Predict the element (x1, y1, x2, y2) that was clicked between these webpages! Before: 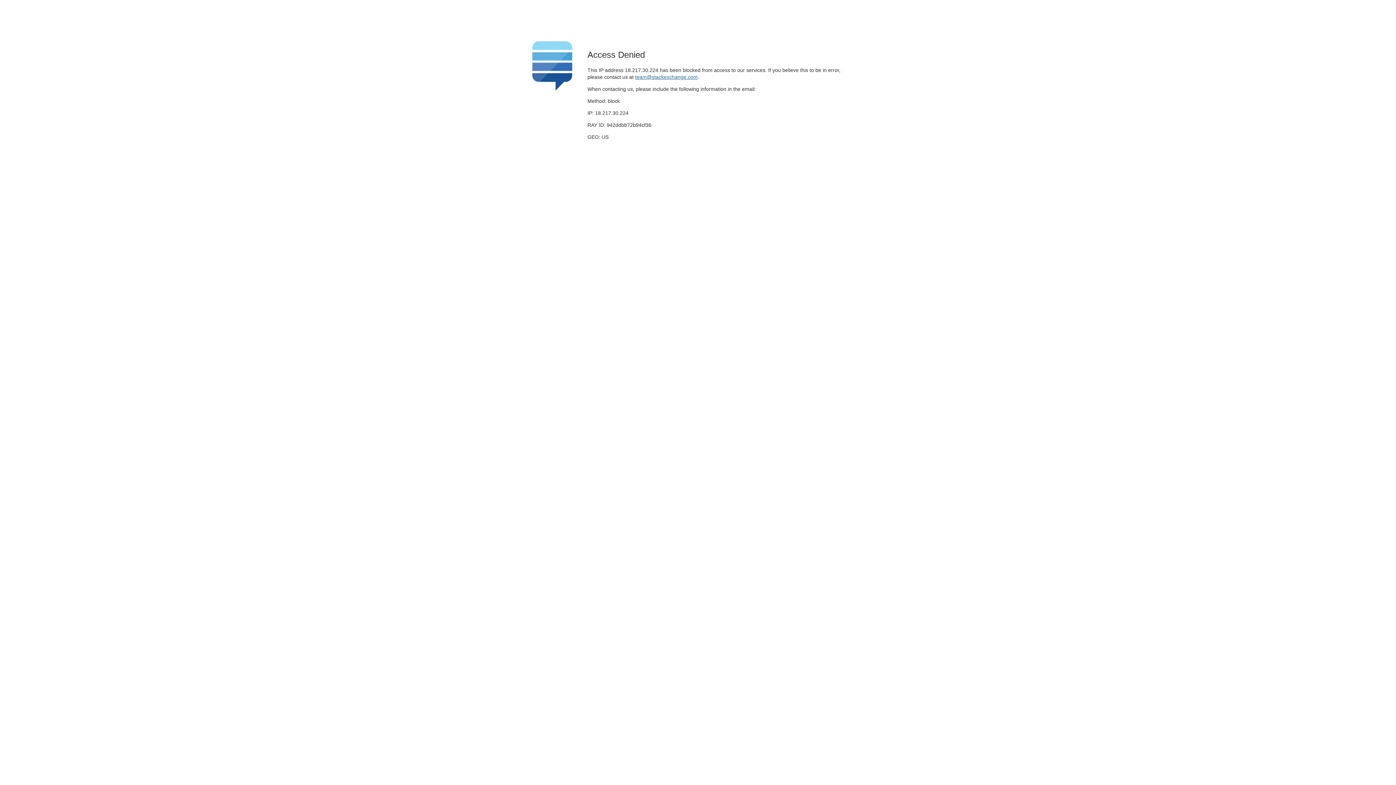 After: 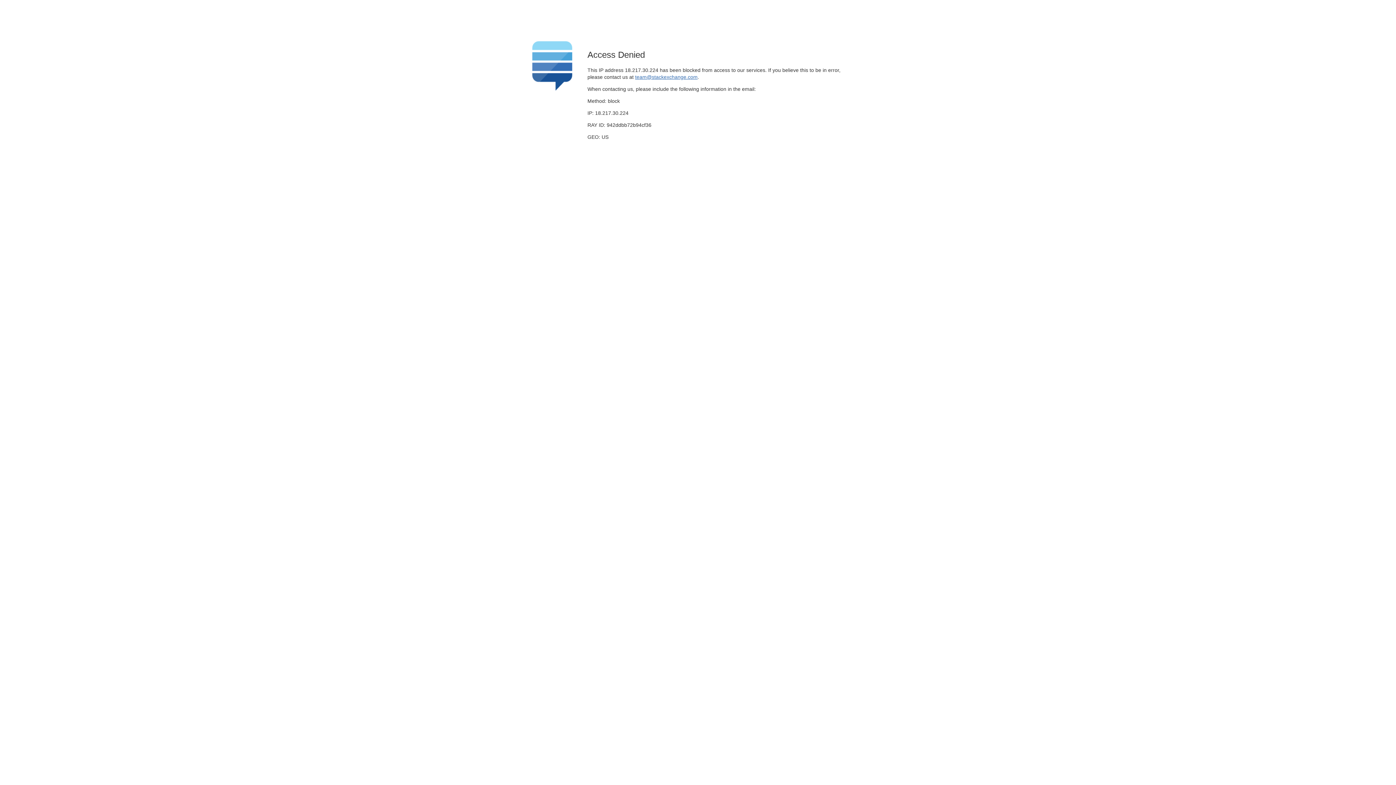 Action: bbox: (635, 74, 697, 79) label: team@stackexchange.com